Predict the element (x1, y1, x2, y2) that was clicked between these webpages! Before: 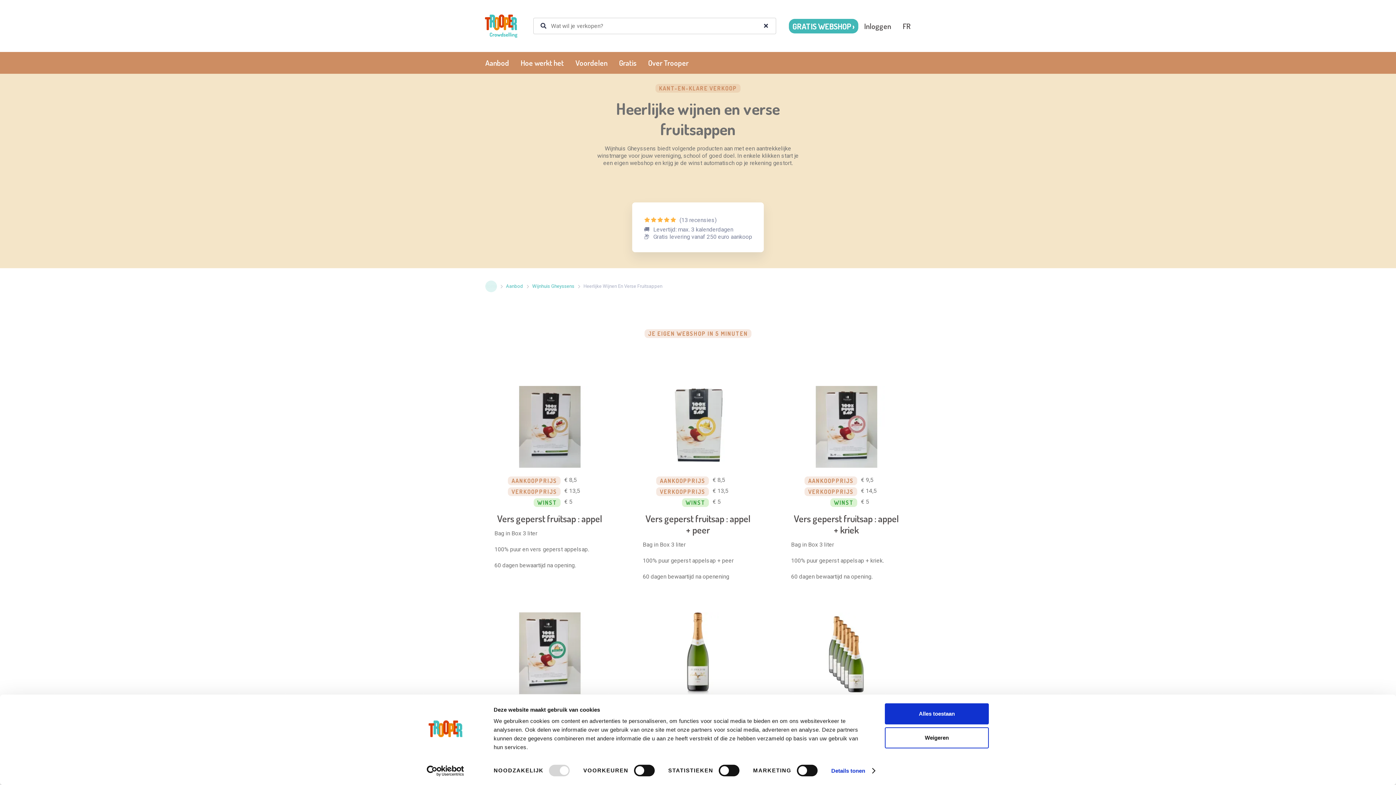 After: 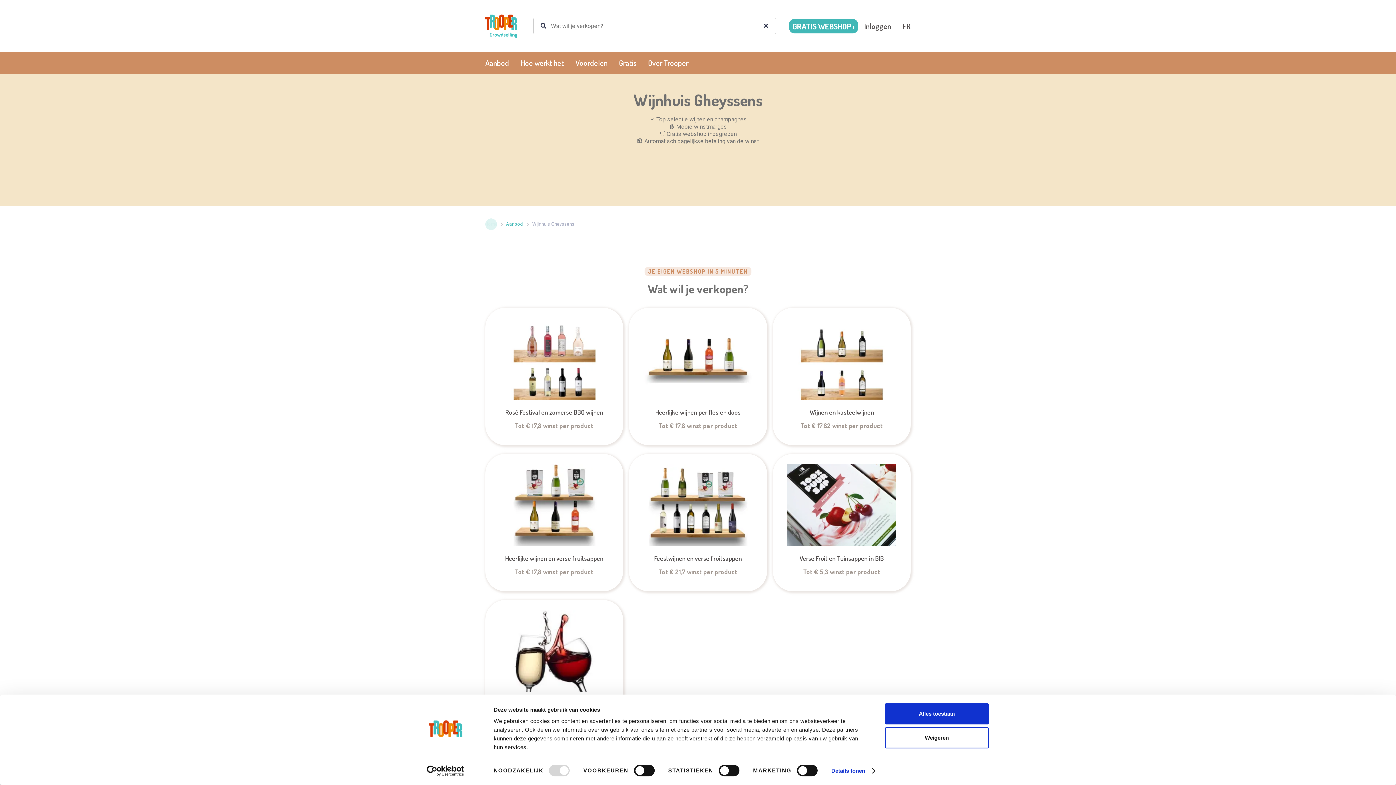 Action: label: Wijnhuis Gheyssens bbox: (532, 283, 574, 289)